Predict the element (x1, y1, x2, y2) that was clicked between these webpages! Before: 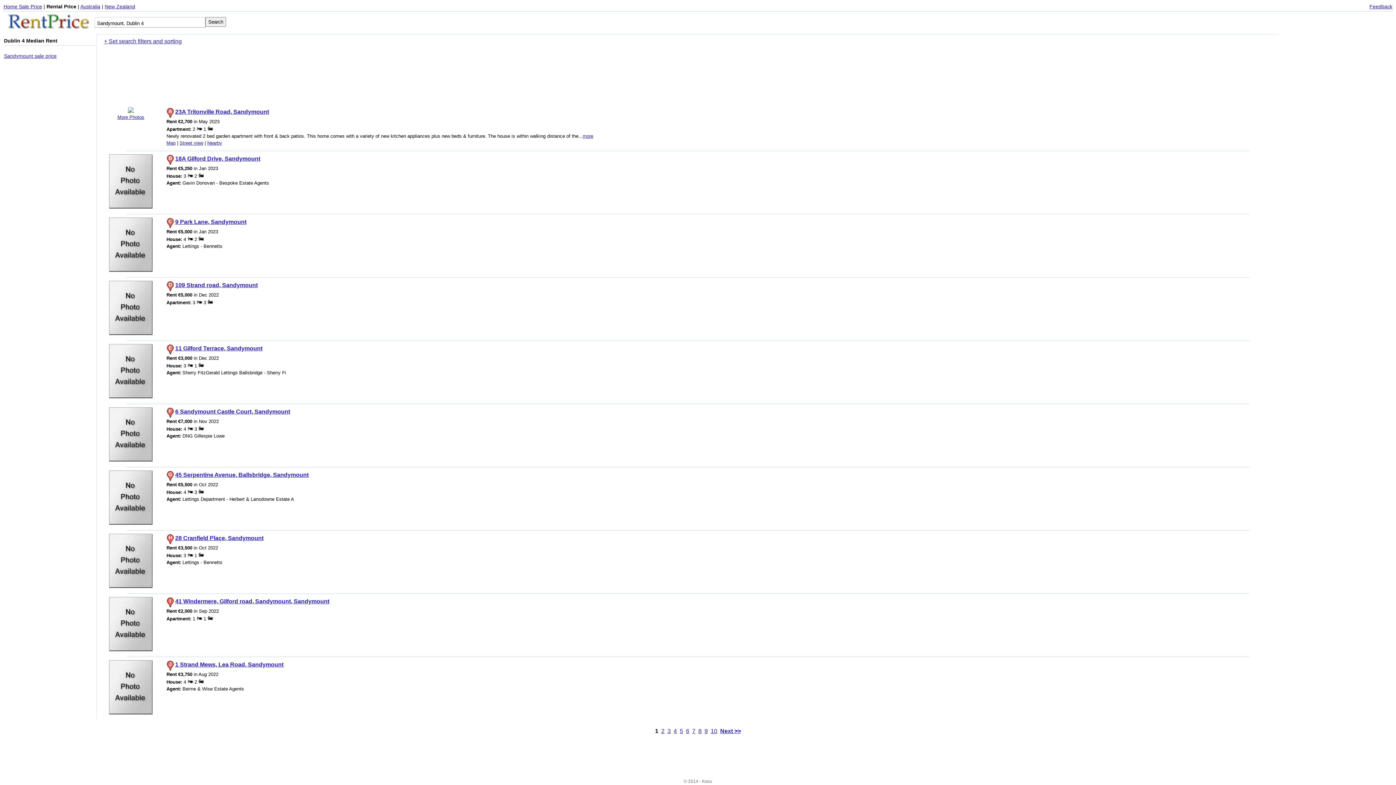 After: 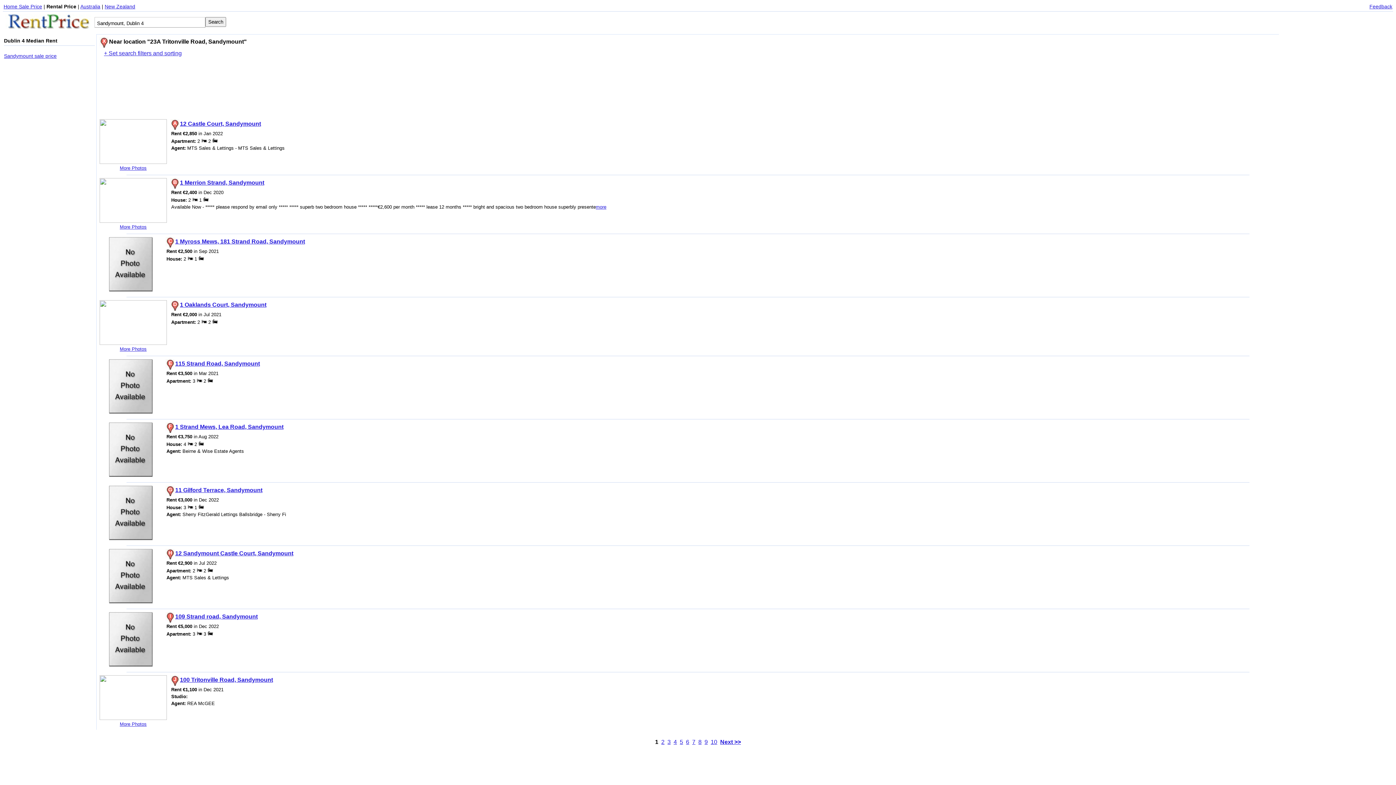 Action: bbox: (207, 140, 222, 145) label: Nearby